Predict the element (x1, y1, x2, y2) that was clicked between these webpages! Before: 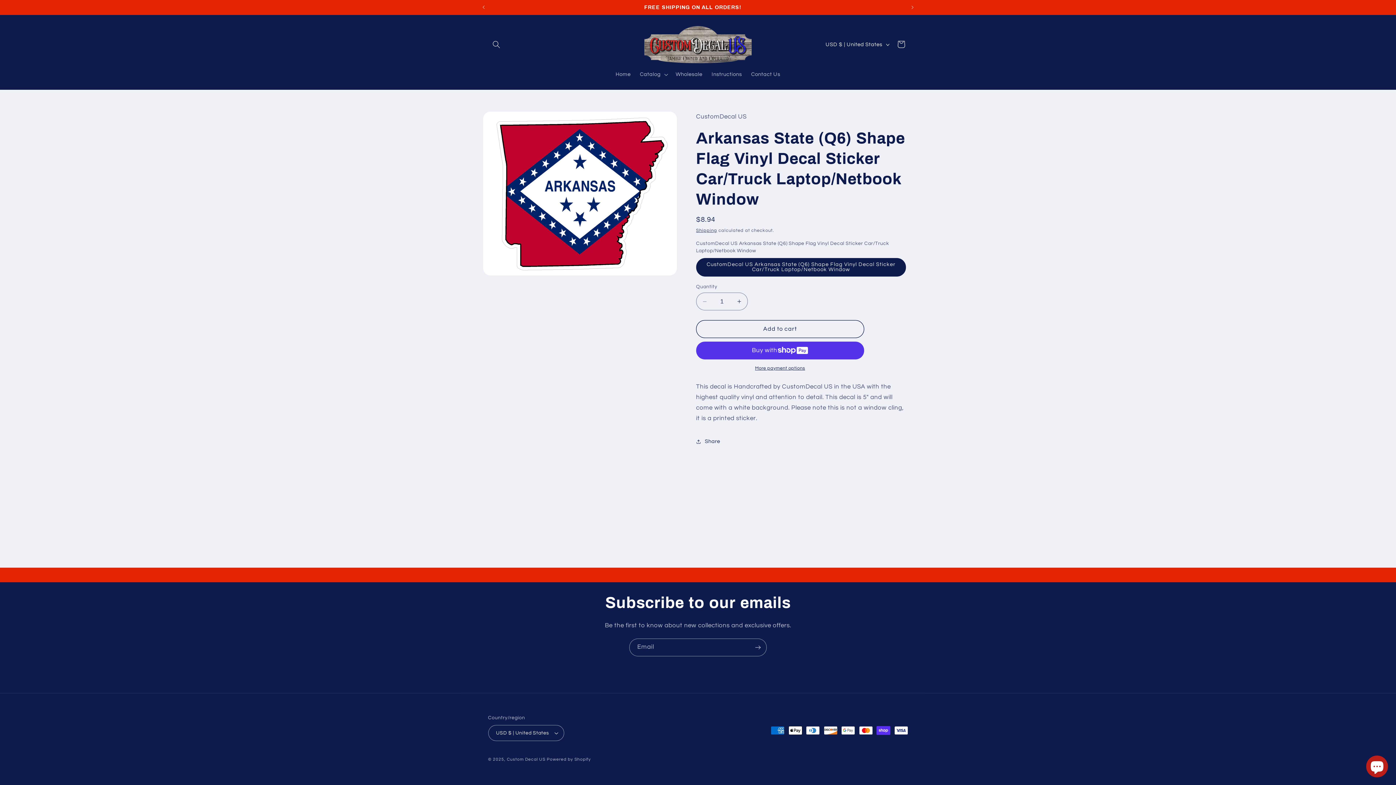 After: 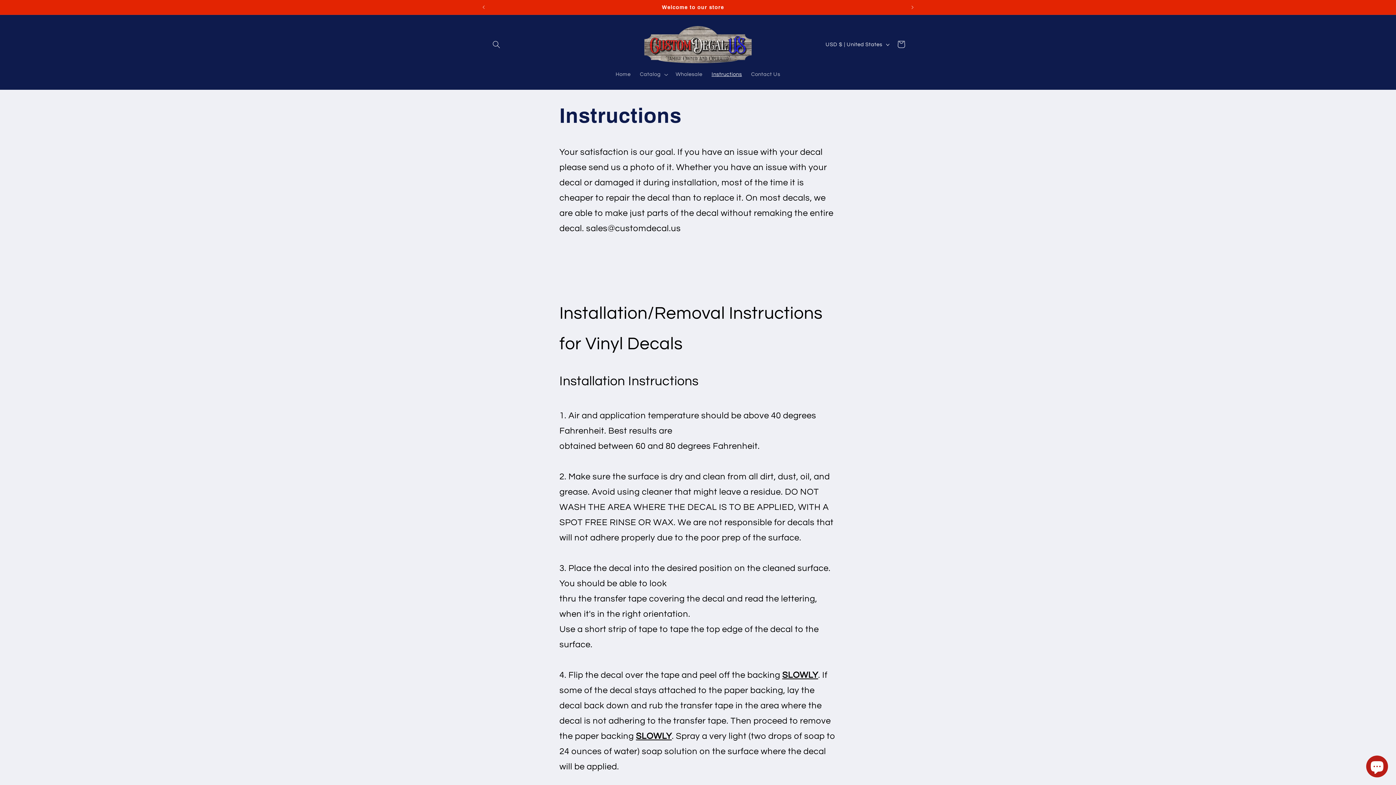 Action: bbox: (707, 66, 746, 82) label: Instructions